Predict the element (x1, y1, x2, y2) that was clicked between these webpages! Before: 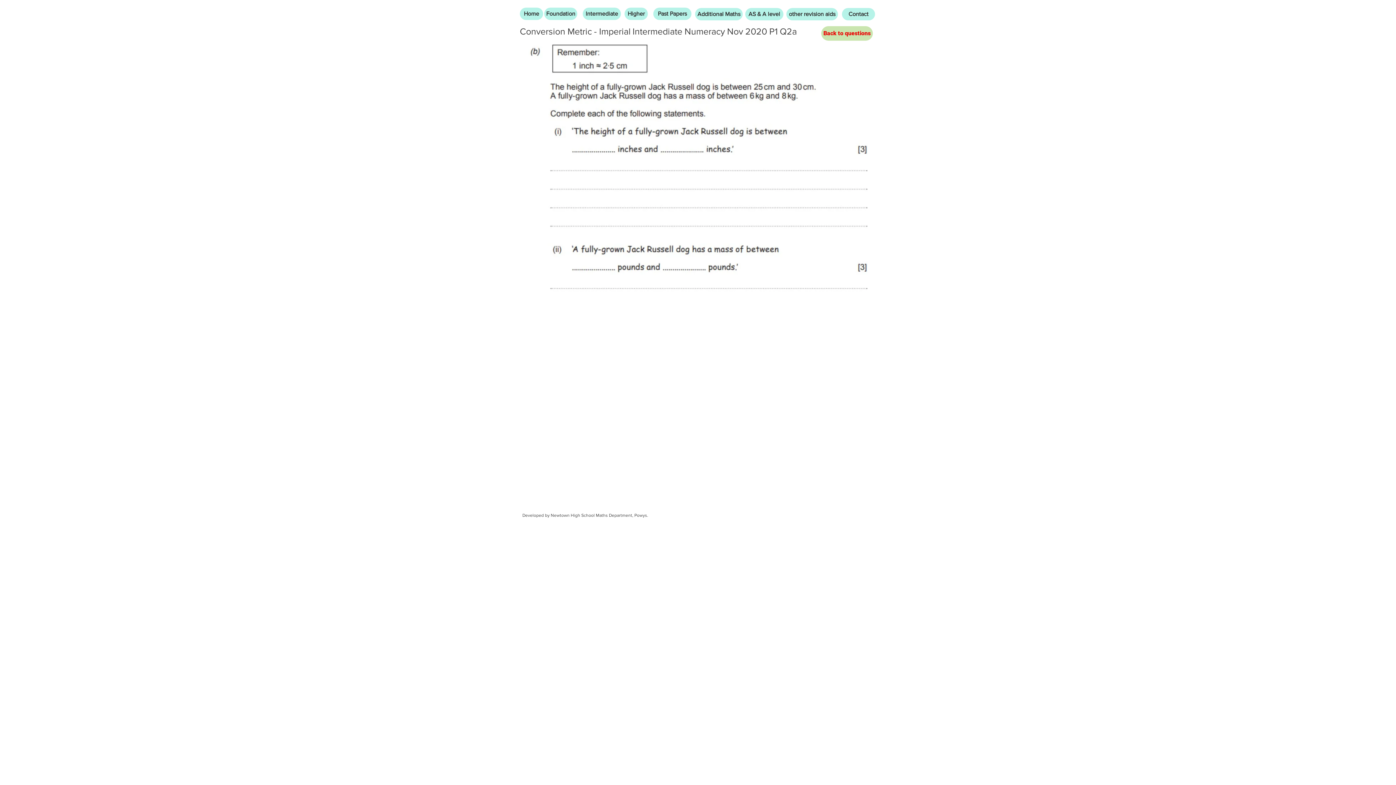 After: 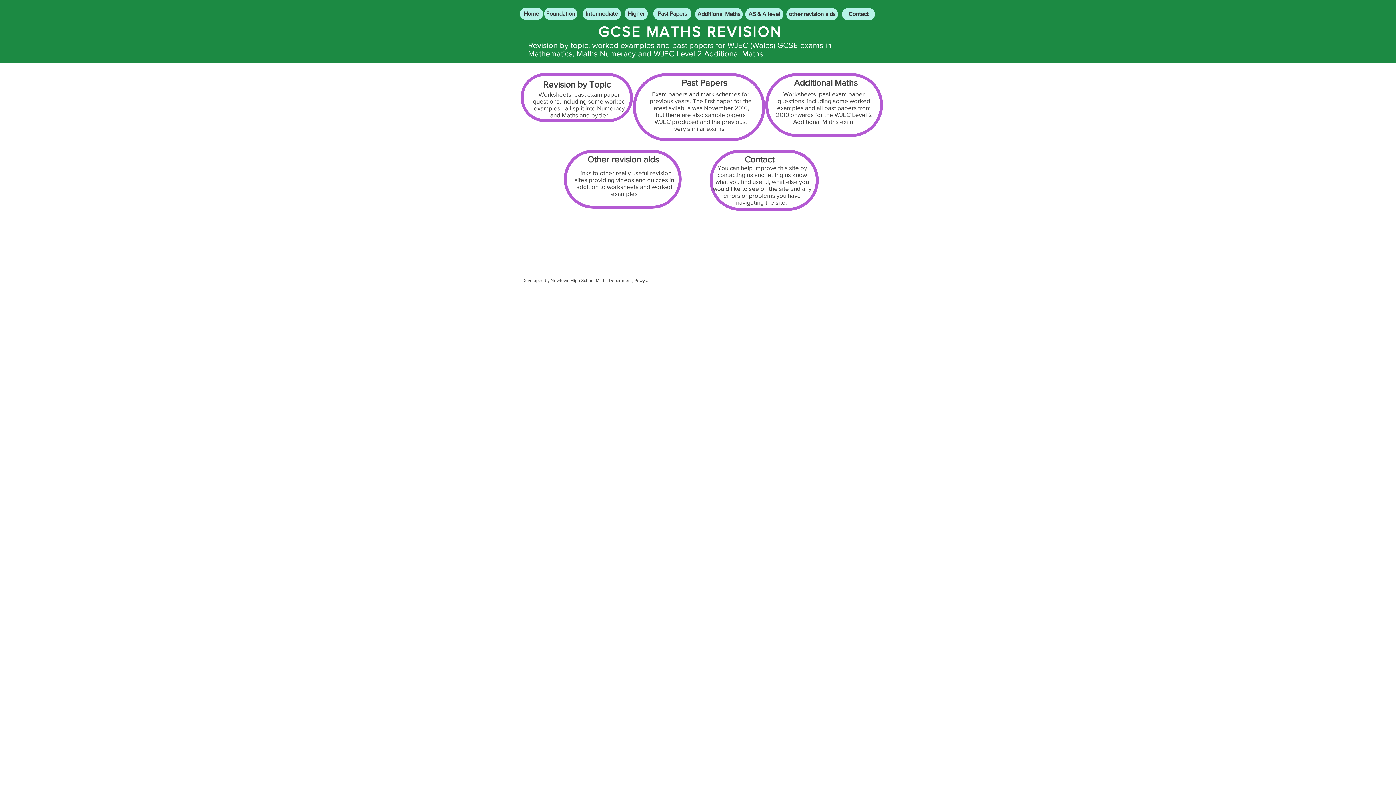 Action: label: Home bbox: (520, 7, 543, 20)